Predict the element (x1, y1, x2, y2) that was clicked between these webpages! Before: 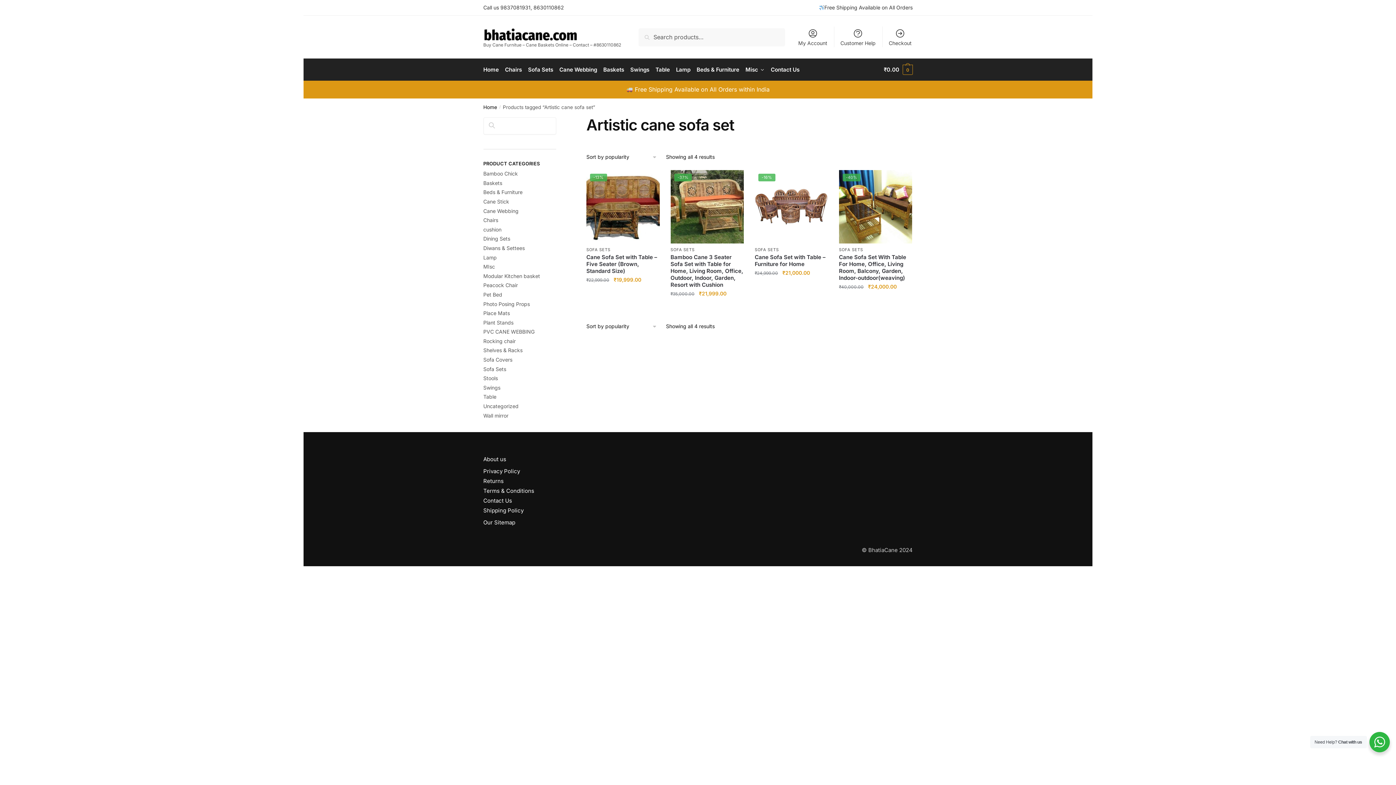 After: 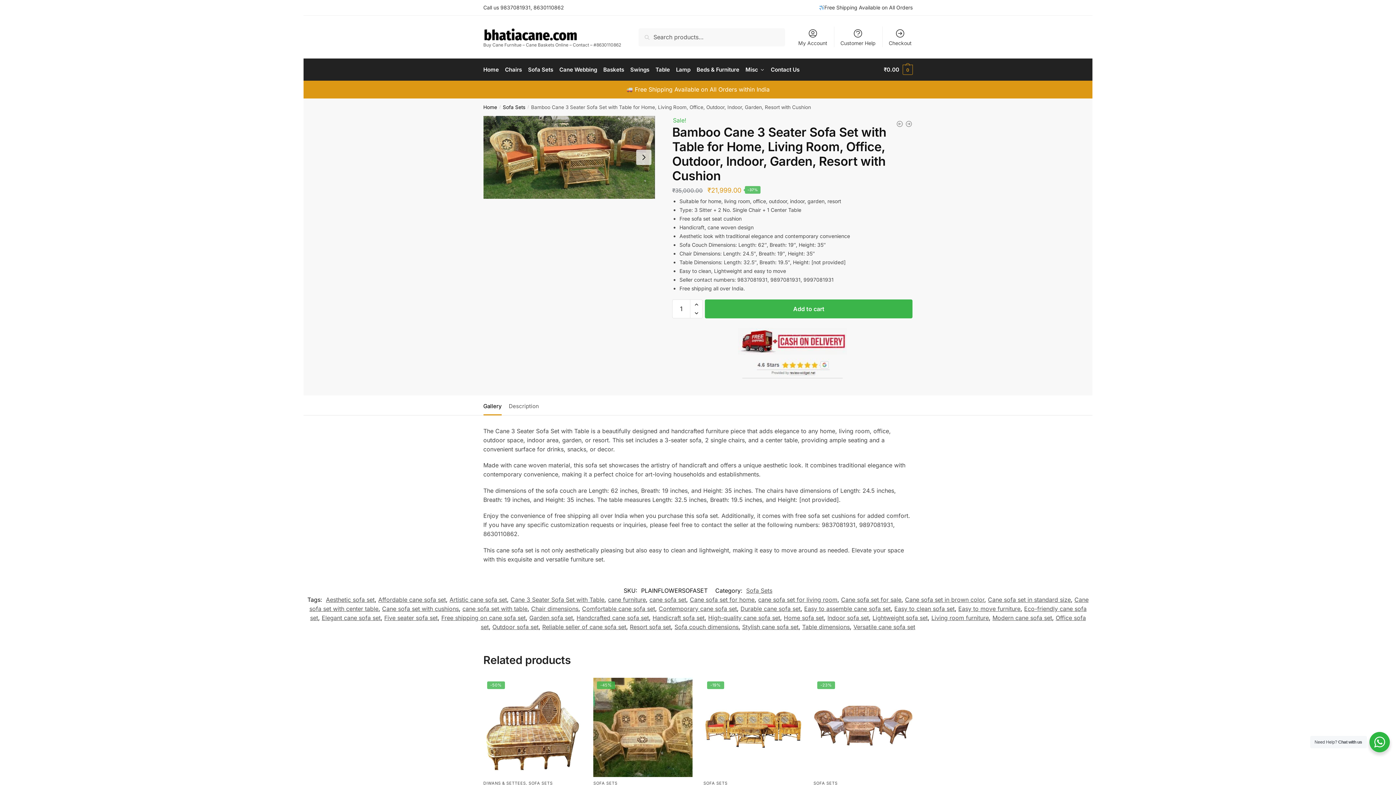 Action: label: -37% bbox: (670, 170, 744, 243)